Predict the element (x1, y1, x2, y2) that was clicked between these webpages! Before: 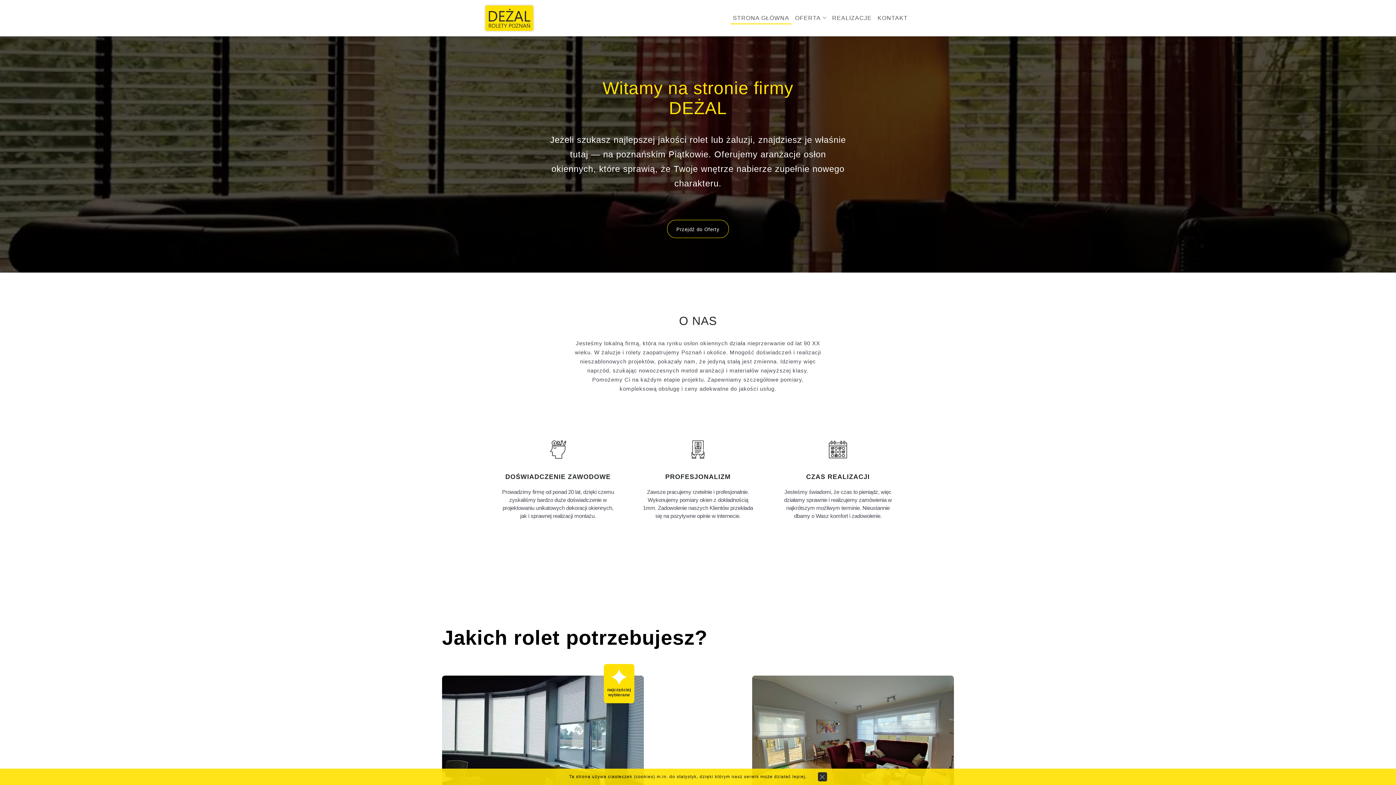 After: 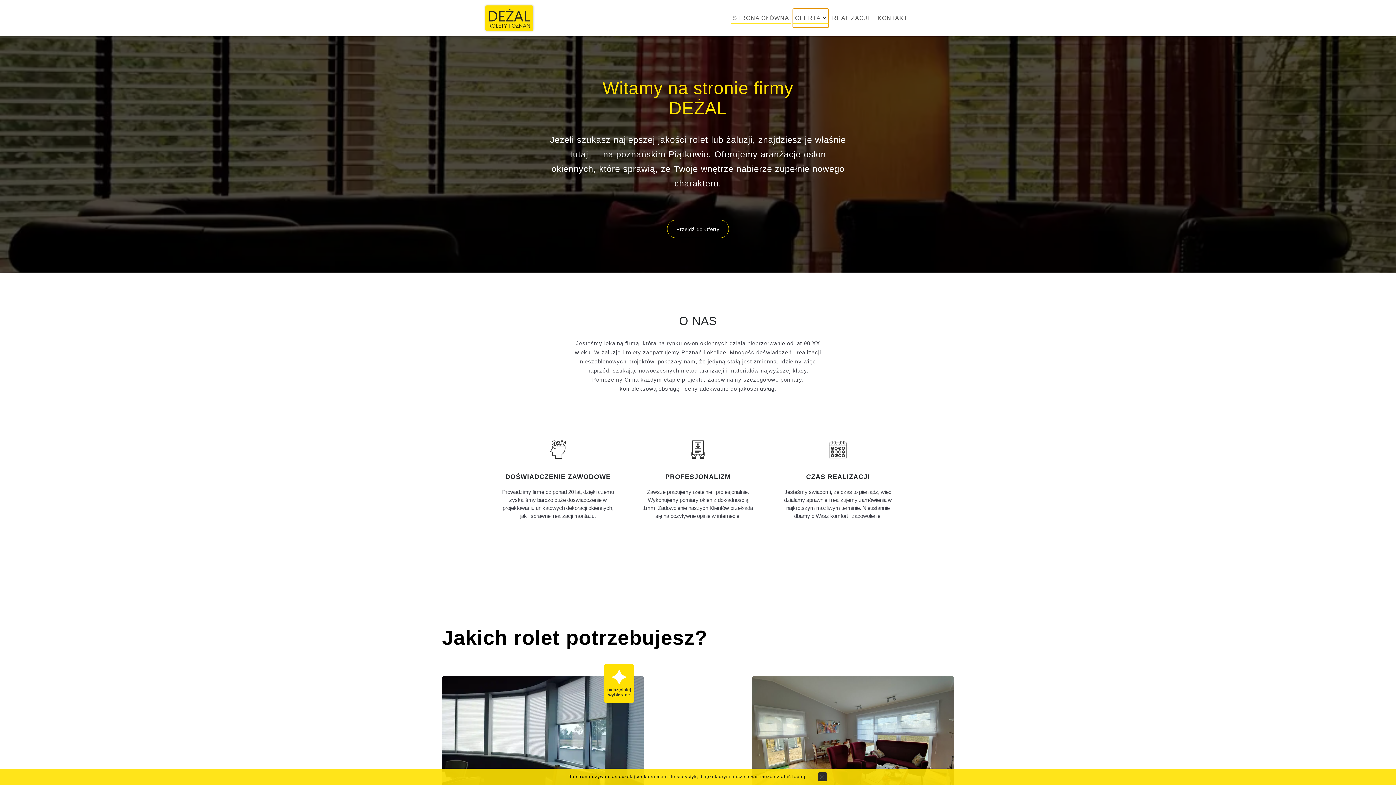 Action: label: OFERTA bbox: (793, 8, 828, 27)